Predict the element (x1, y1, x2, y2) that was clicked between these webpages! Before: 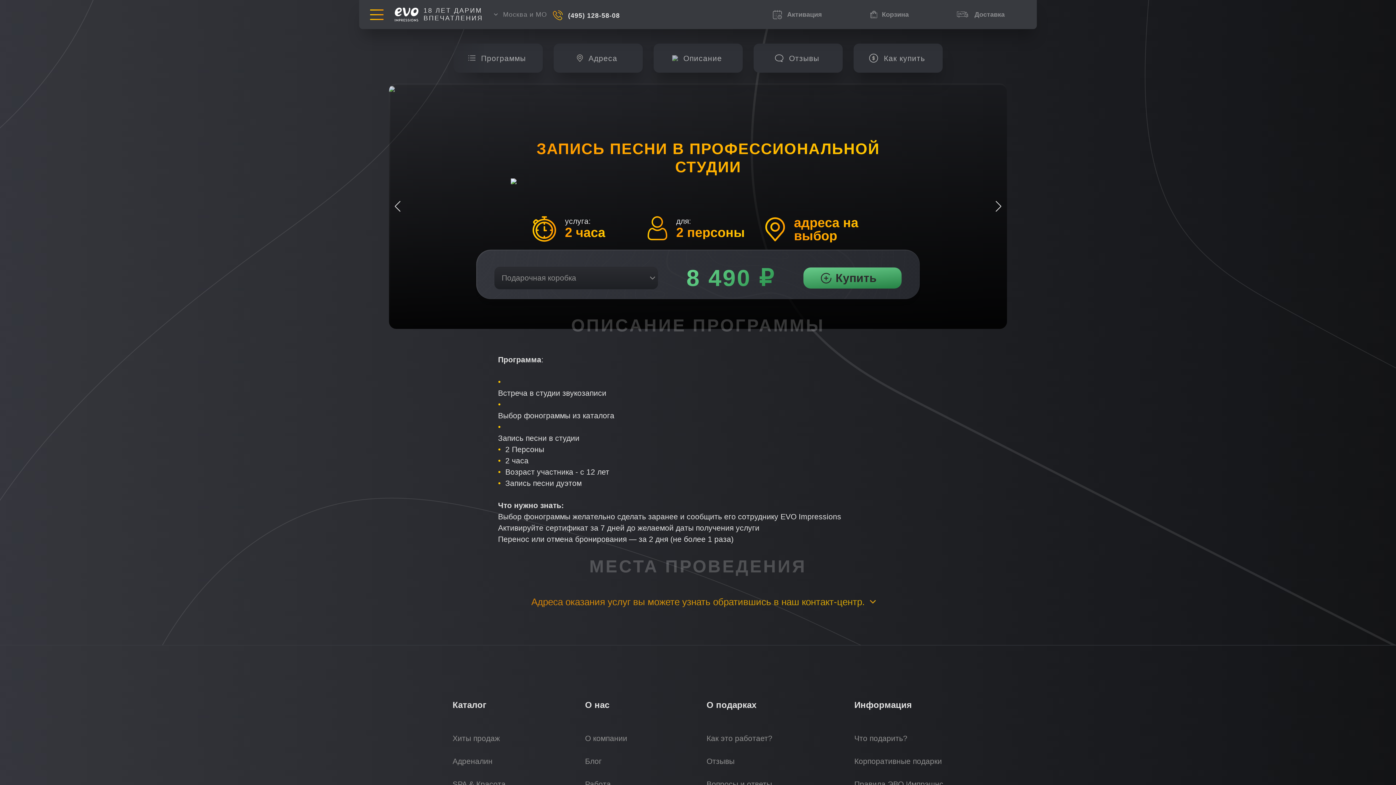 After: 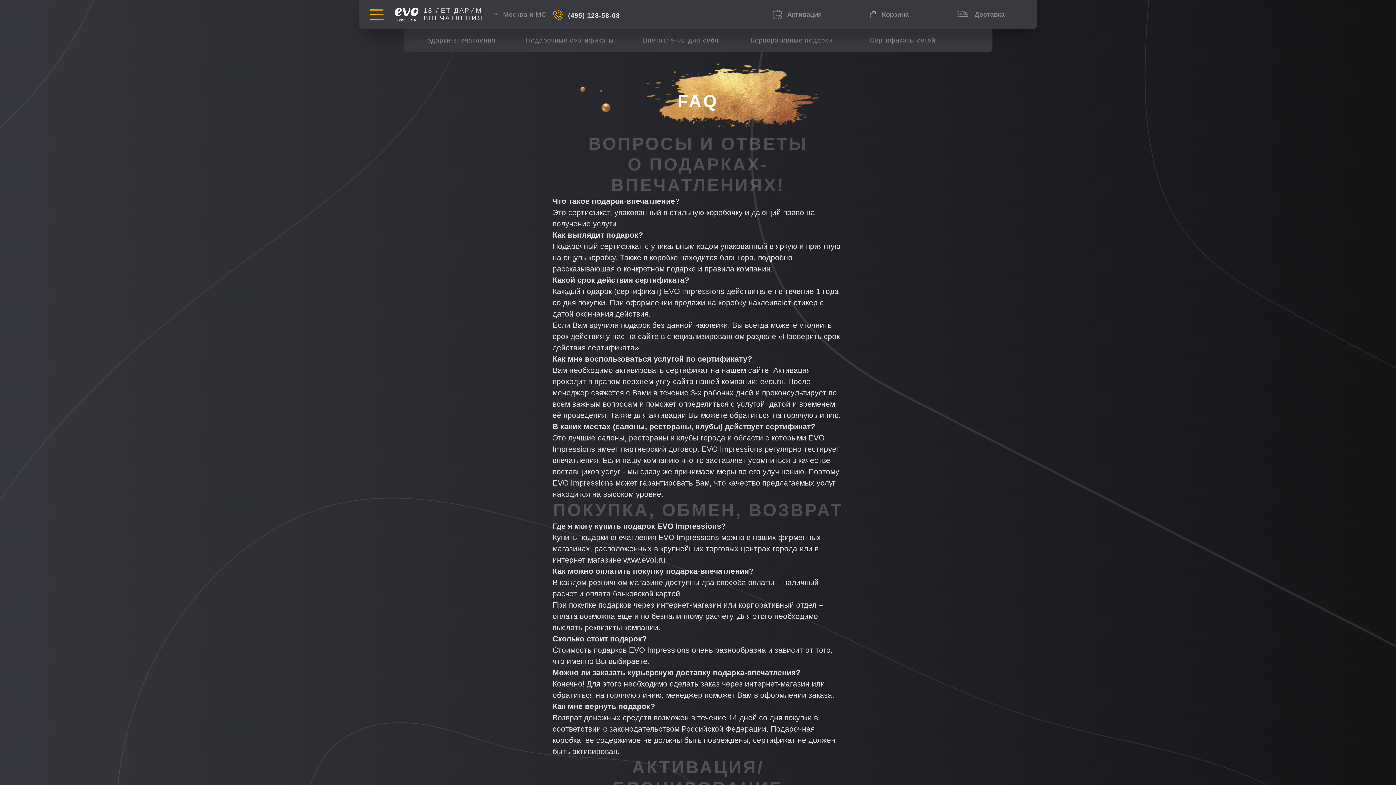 Action: bbox: (706, 773, 775, 796) label: Вопросы и ответы